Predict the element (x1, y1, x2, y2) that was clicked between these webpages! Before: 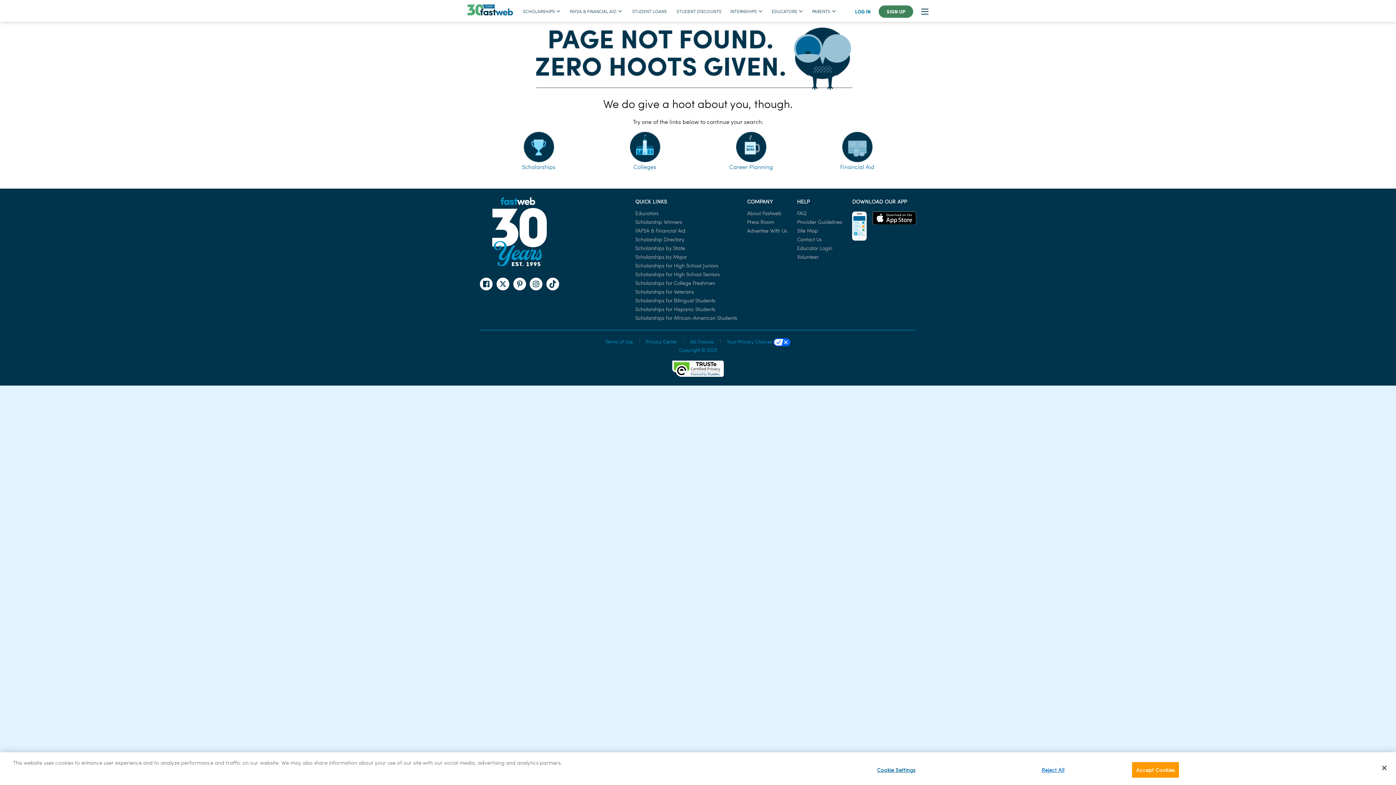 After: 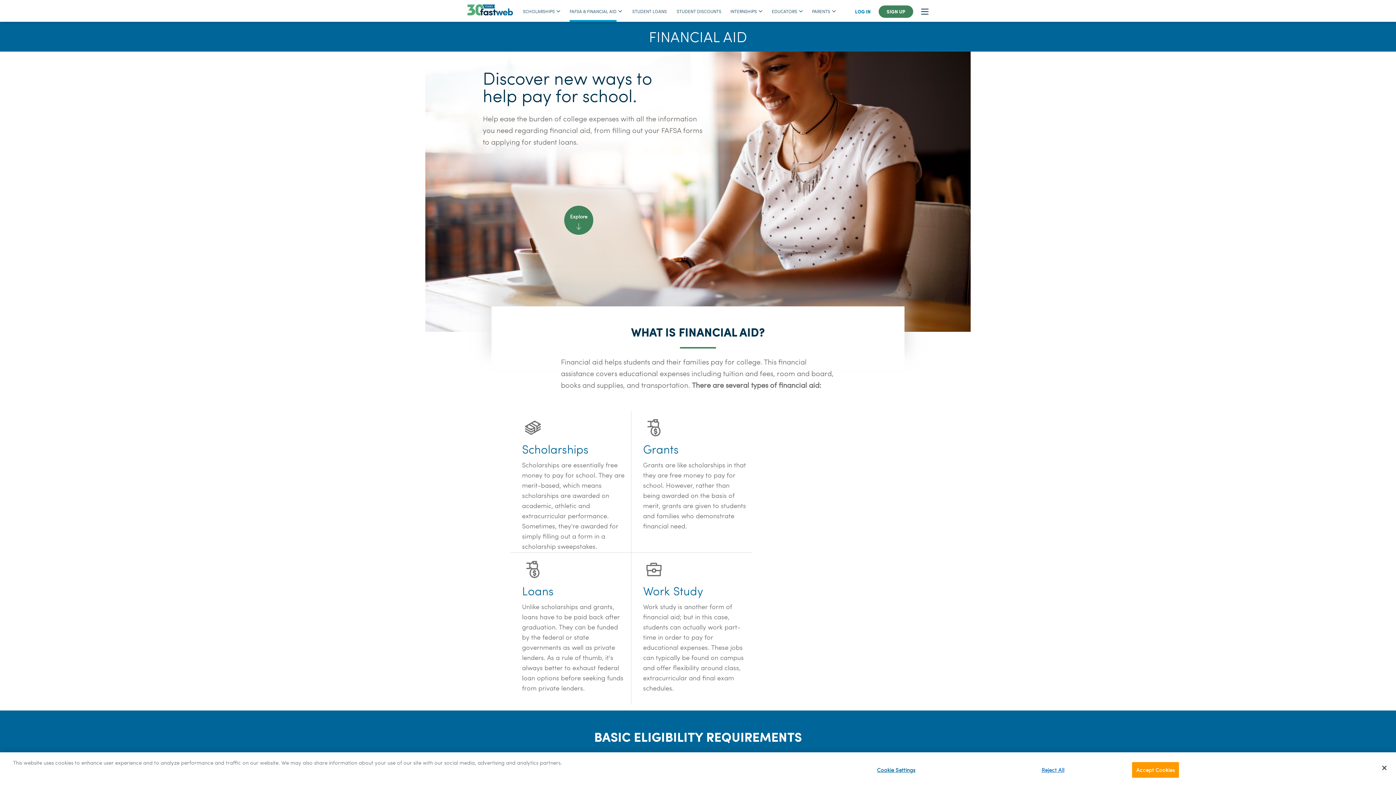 Action: bbox: (840, 162, 874, 170) label: Financial Aid